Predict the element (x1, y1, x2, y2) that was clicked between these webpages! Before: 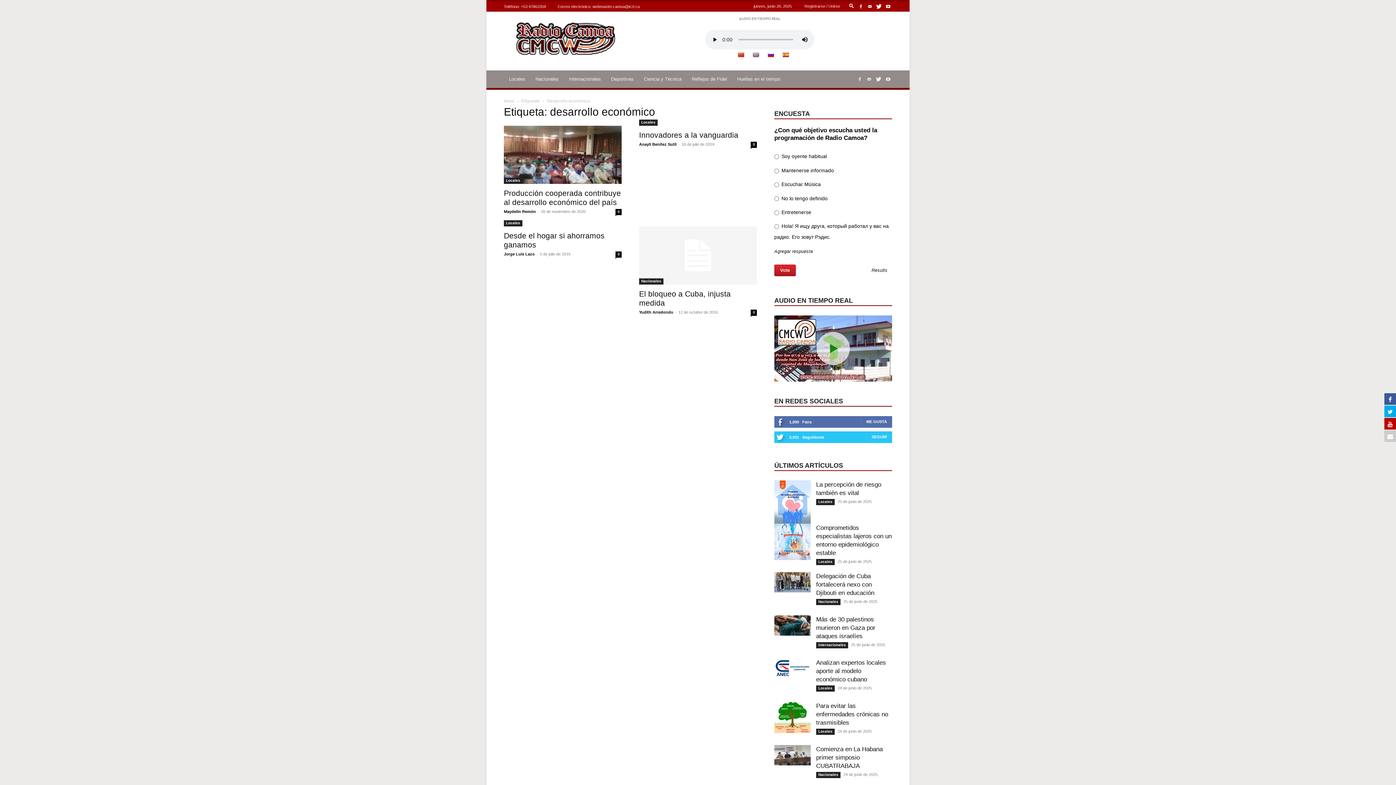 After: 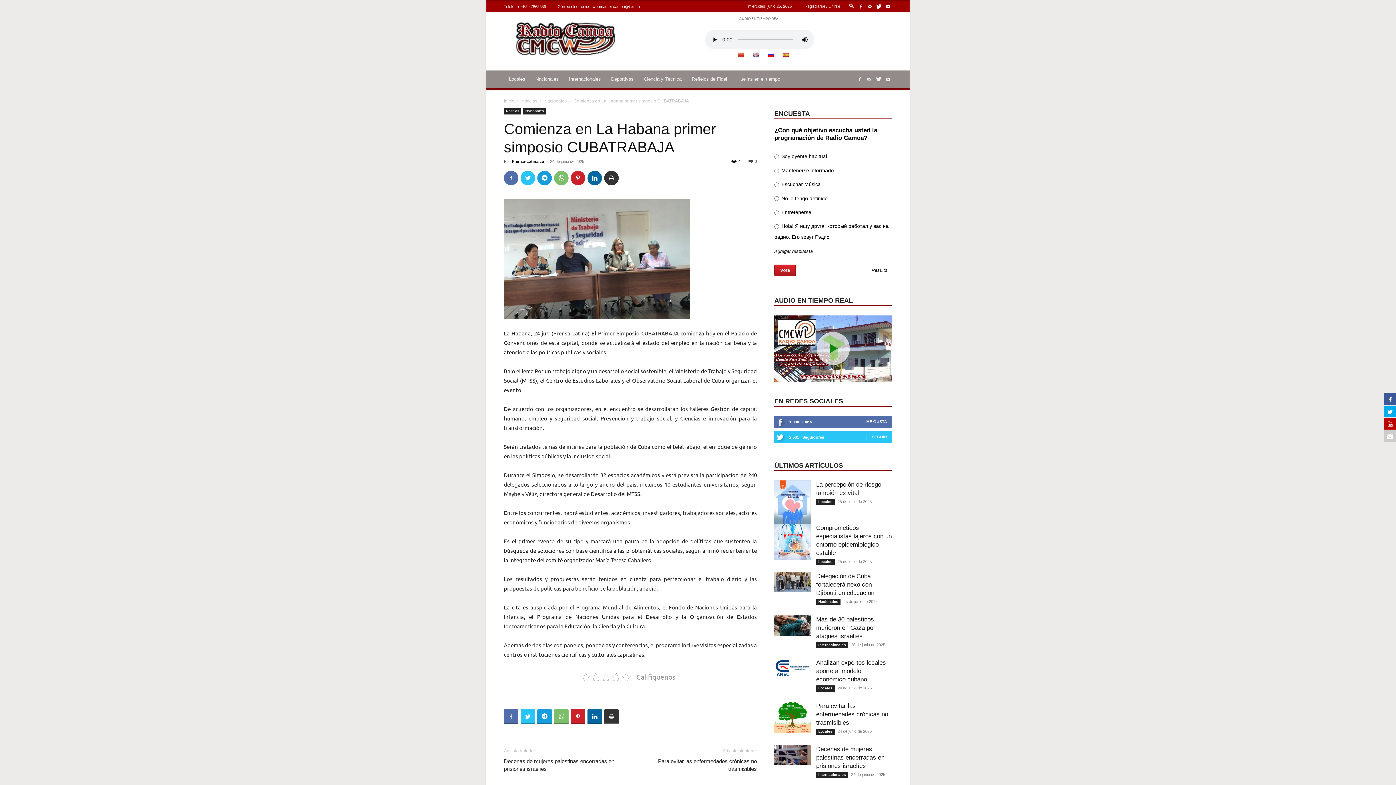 Action: bbox: (774, 745, 810, 765)